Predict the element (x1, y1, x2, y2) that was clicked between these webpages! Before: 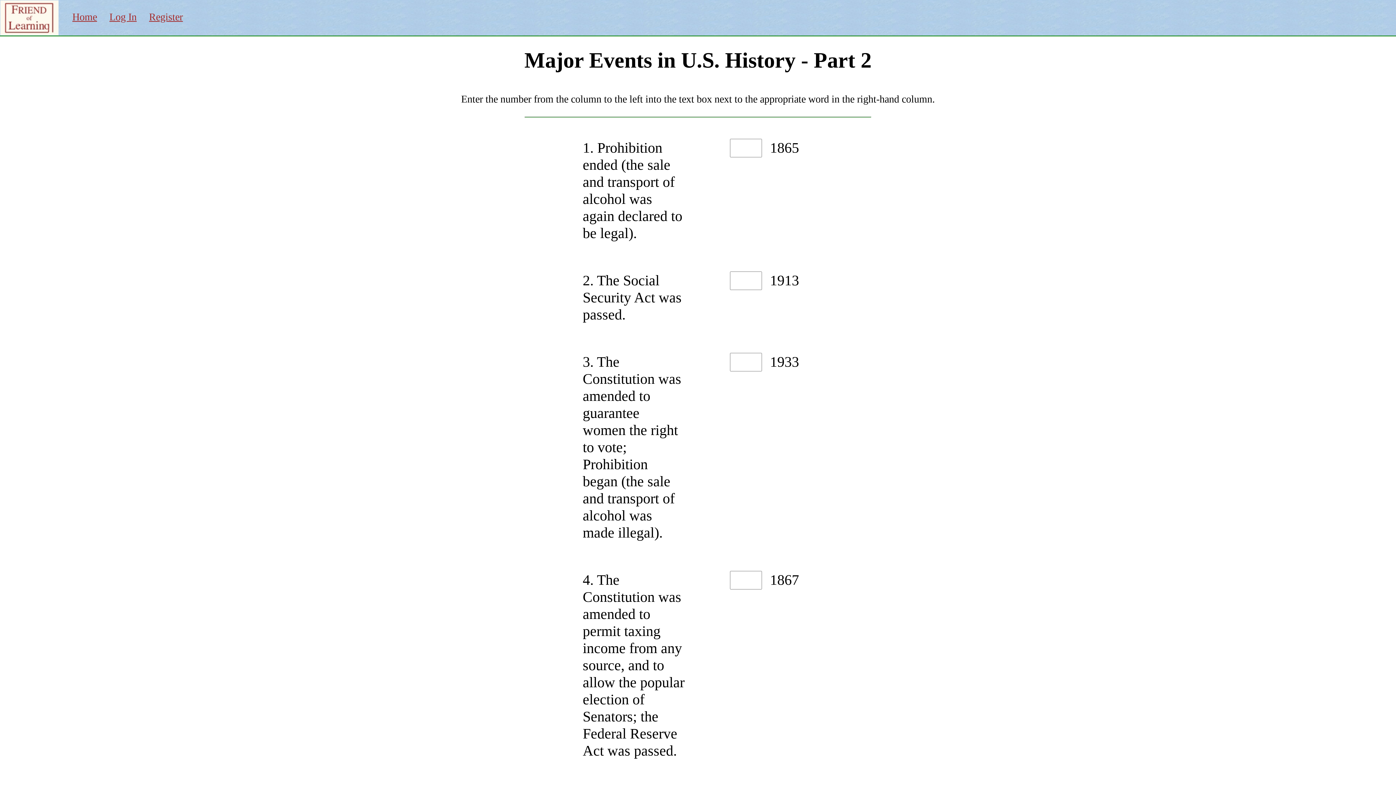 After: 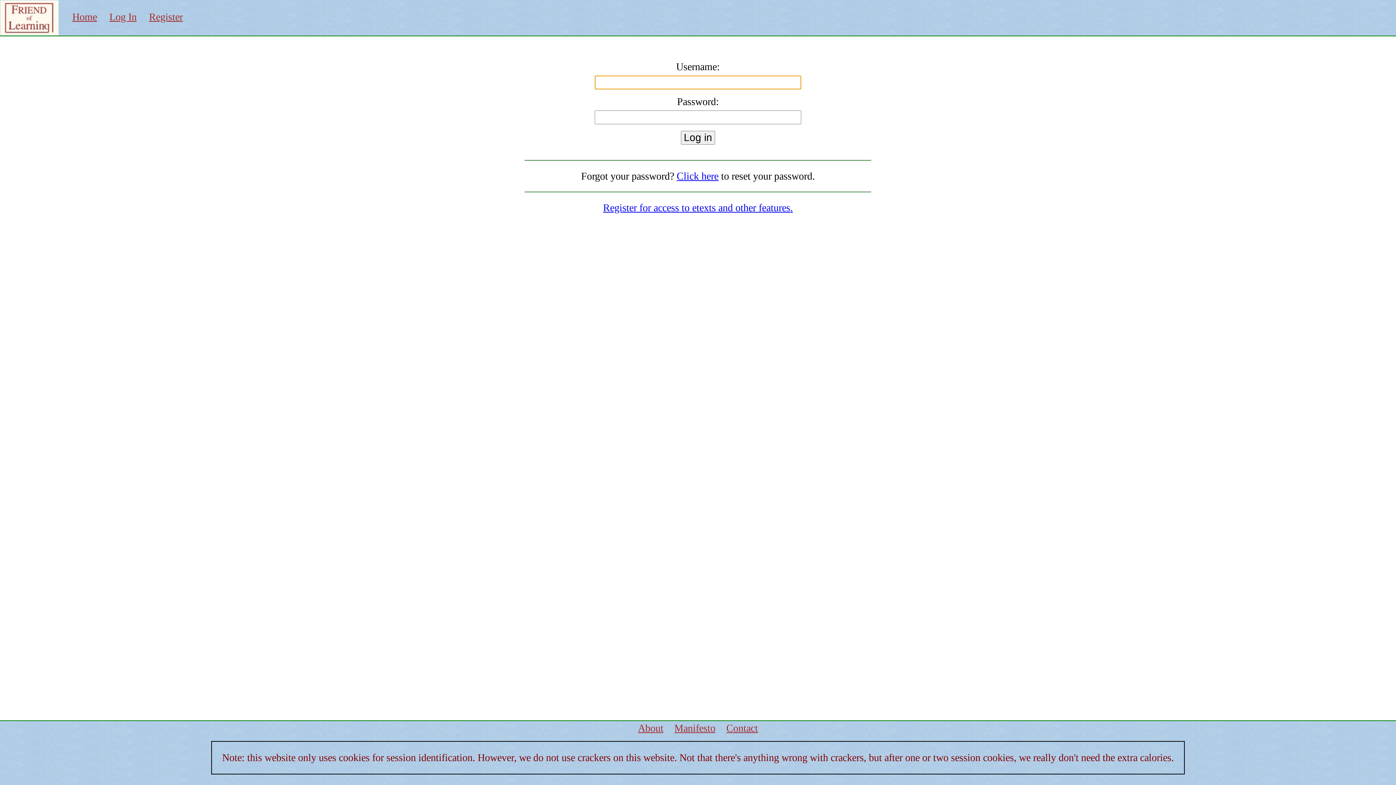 Action: bbox: (109, 11, 136, 22) label: Log In